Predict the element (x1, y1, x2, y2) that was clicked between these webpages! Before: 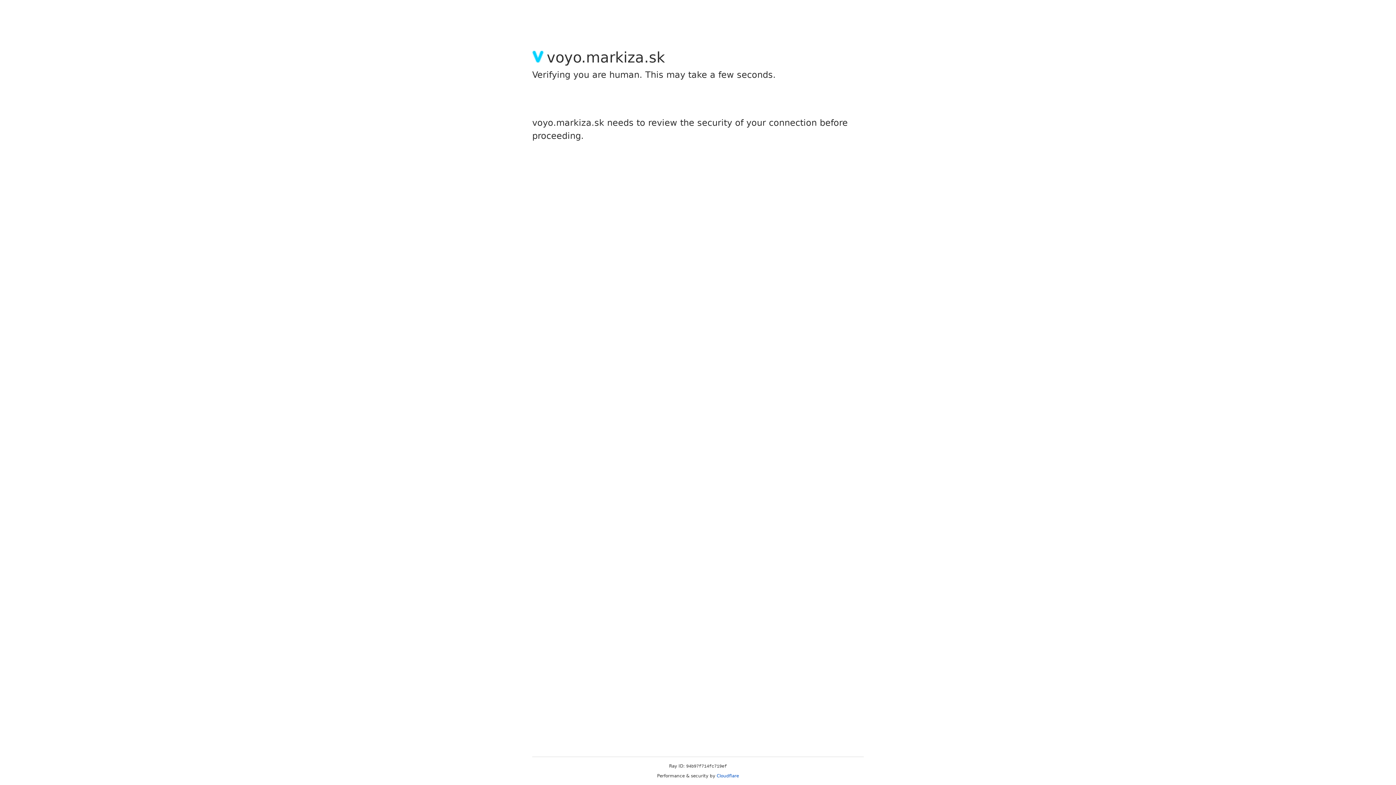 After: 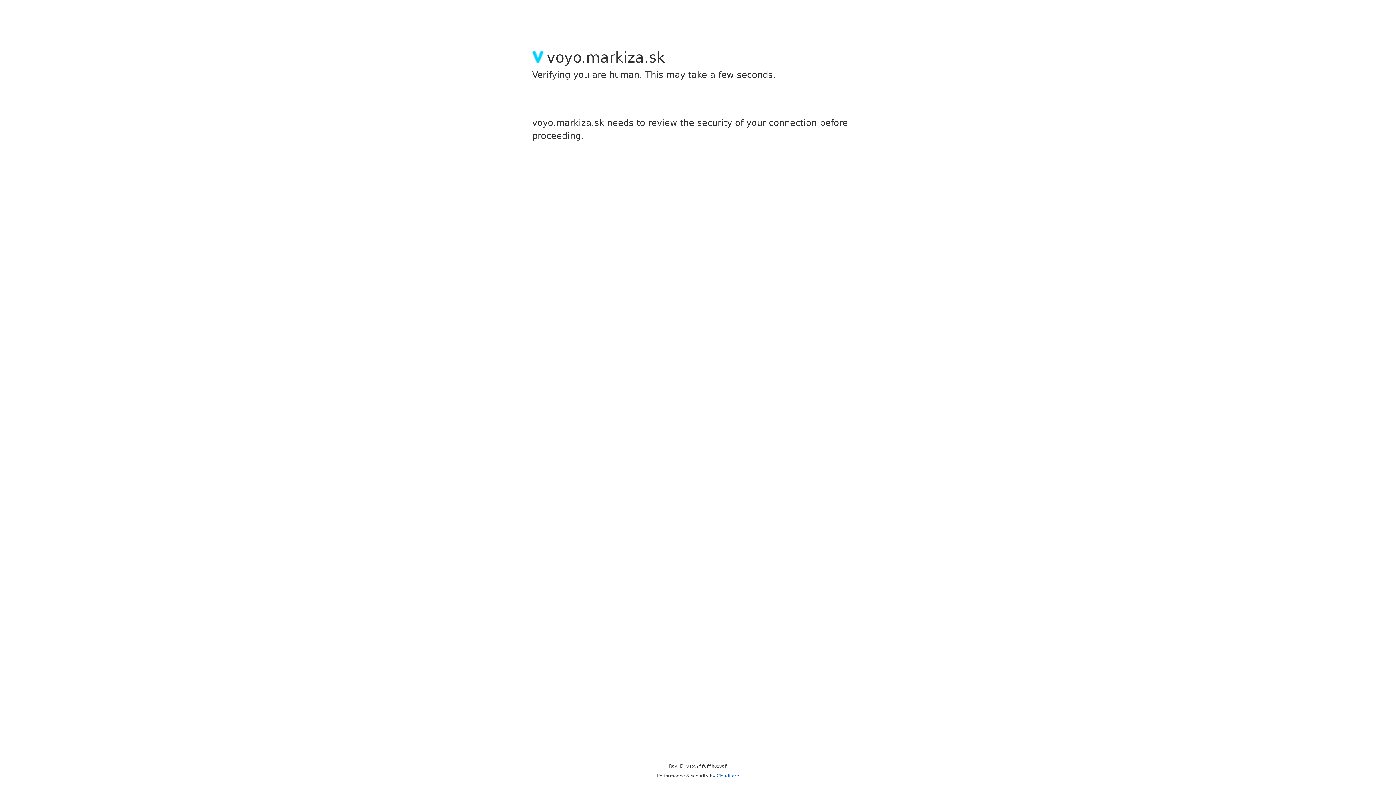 Action: bbox: (716, 773, 739, 778) label: Cloudflare